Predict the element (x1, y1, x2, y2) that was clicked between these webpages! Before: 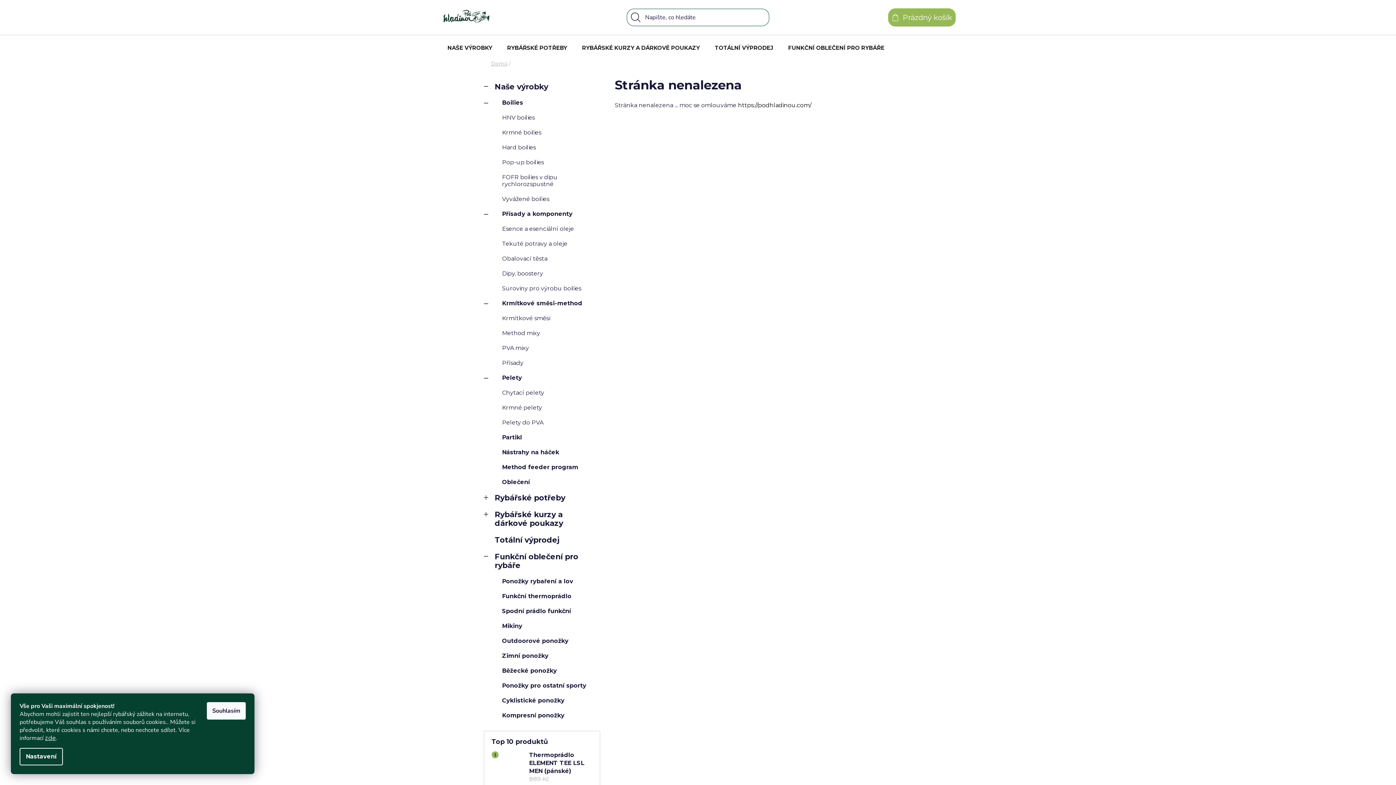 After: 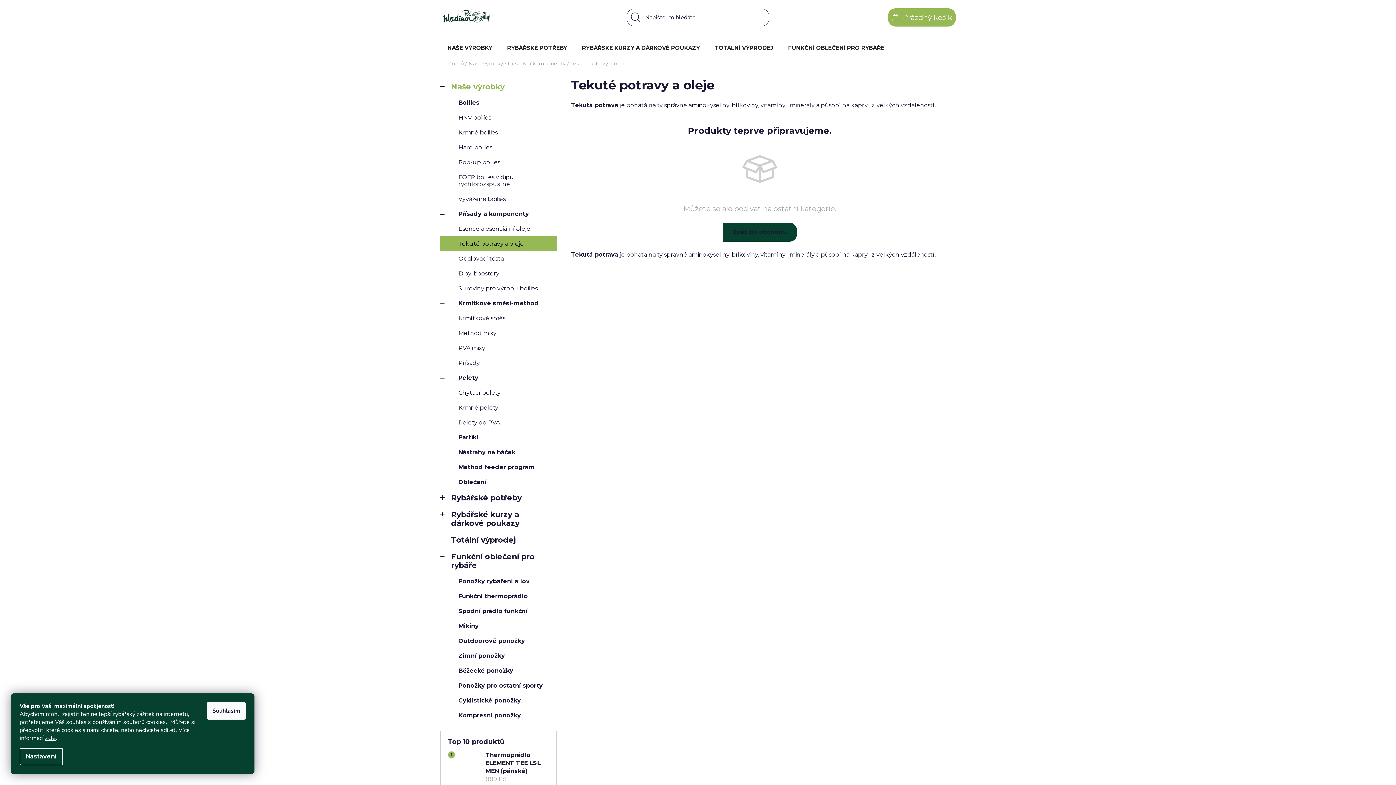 Action: label: Tekuté potravy a oleje bbox: (484, 236, 600, 251)